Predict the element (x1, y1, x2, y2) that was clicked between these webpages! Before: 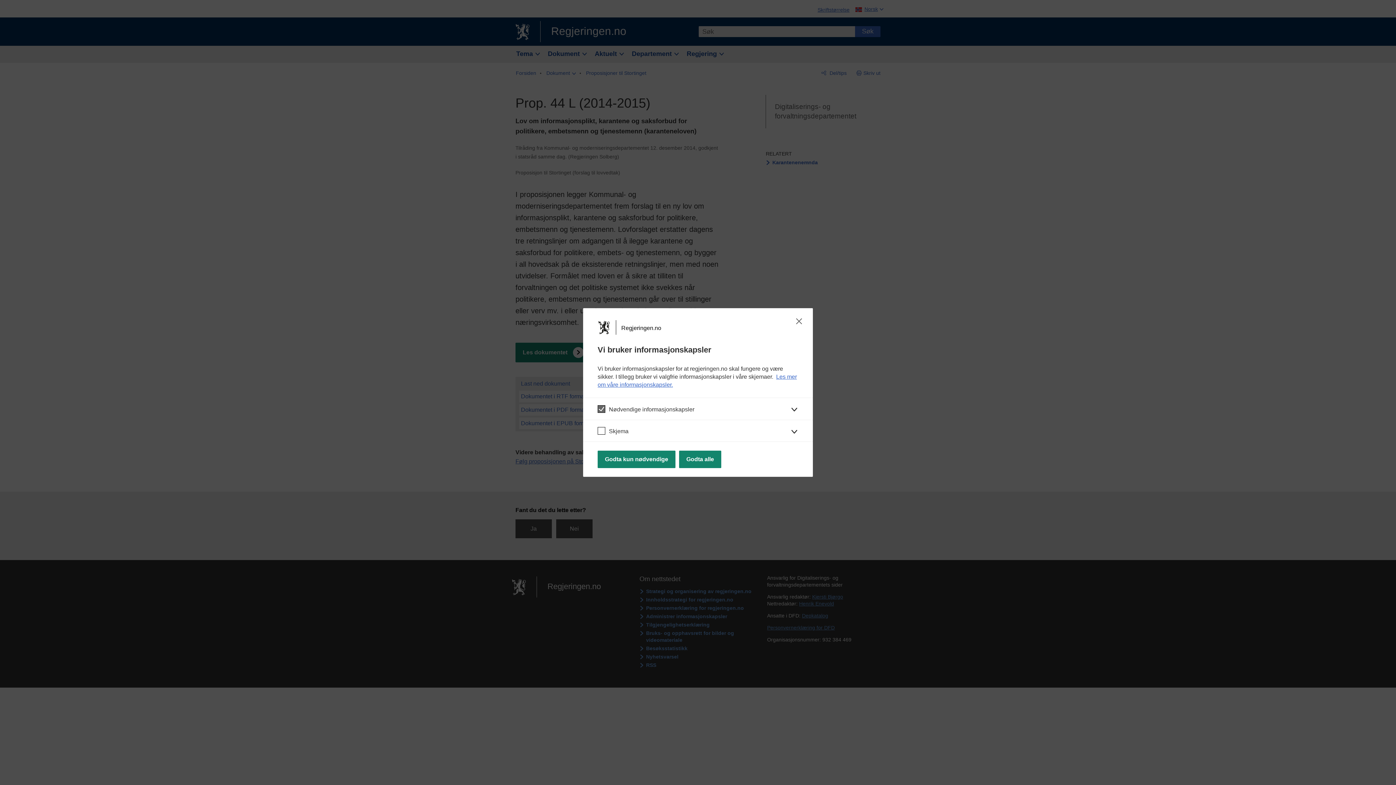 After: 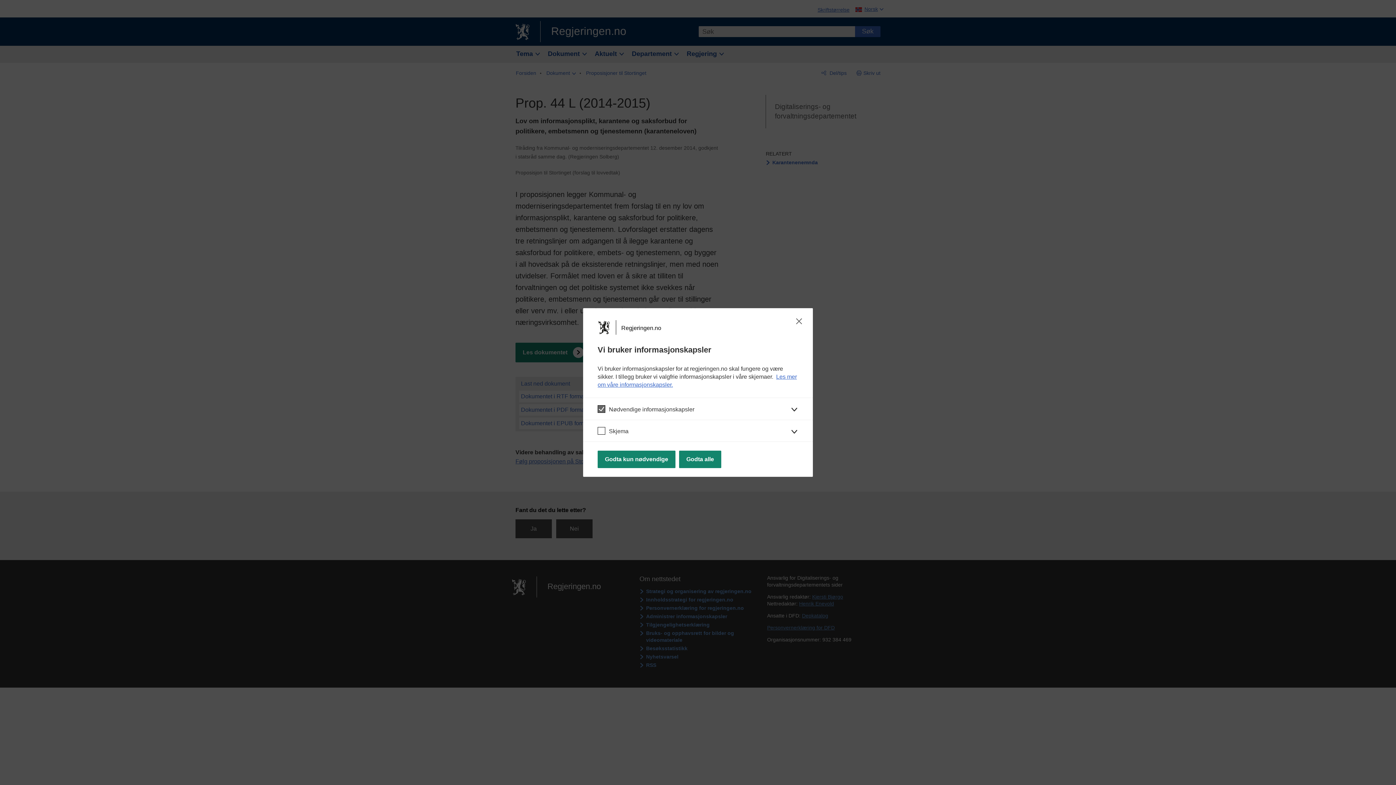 Action: bbox: (596, 319, 621, 335) label: Regjeringen.no